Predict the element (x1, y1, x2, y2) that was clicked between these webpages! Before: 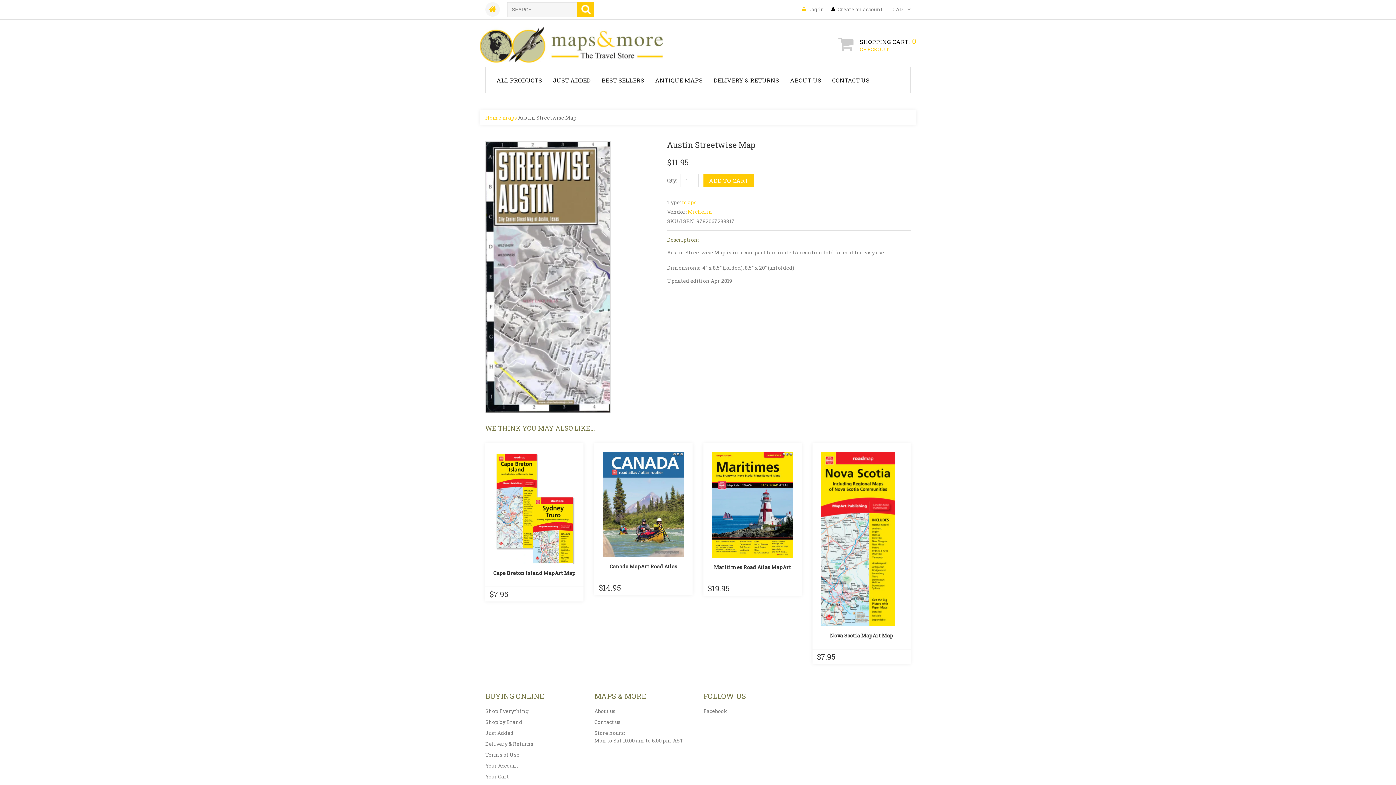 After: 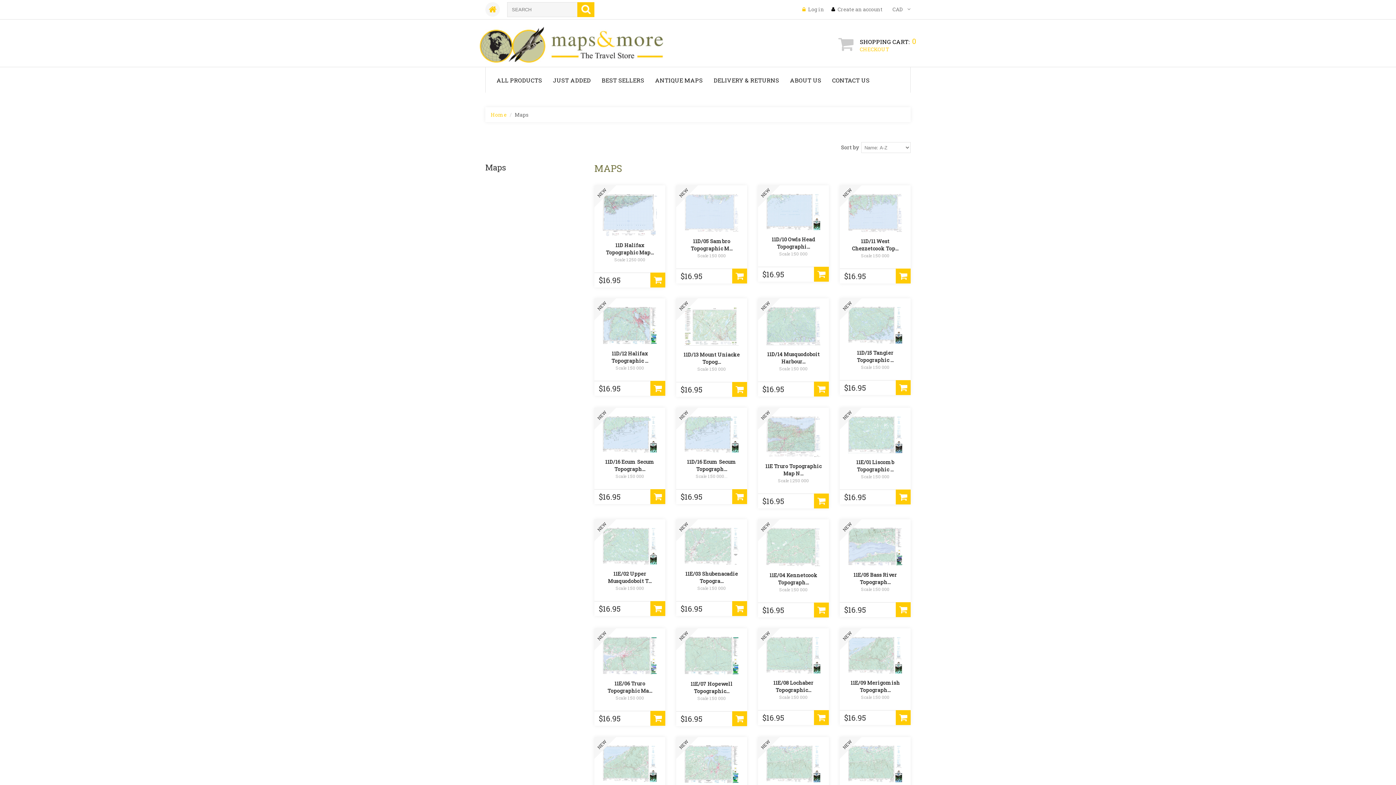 Action: bbox: (502, 114, 517, 121) label: maps